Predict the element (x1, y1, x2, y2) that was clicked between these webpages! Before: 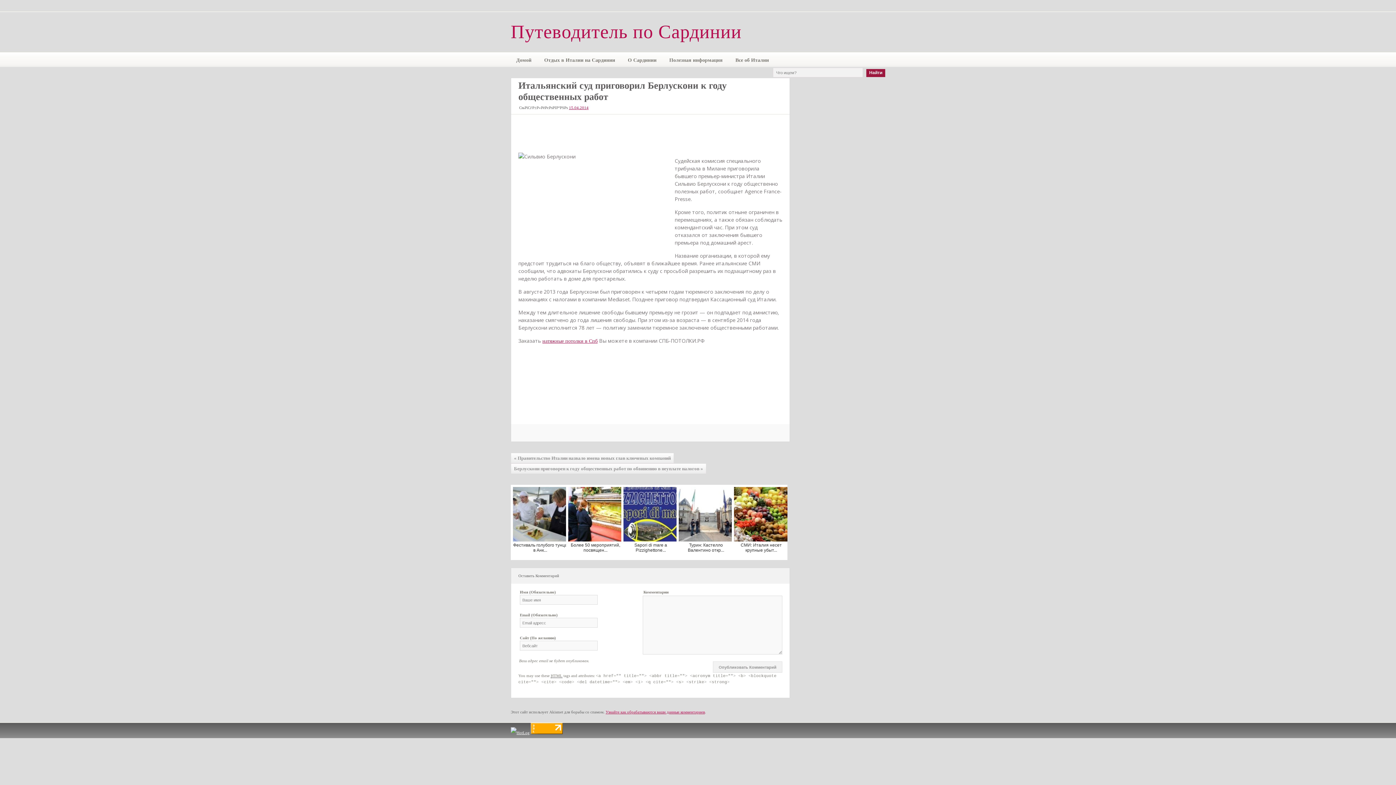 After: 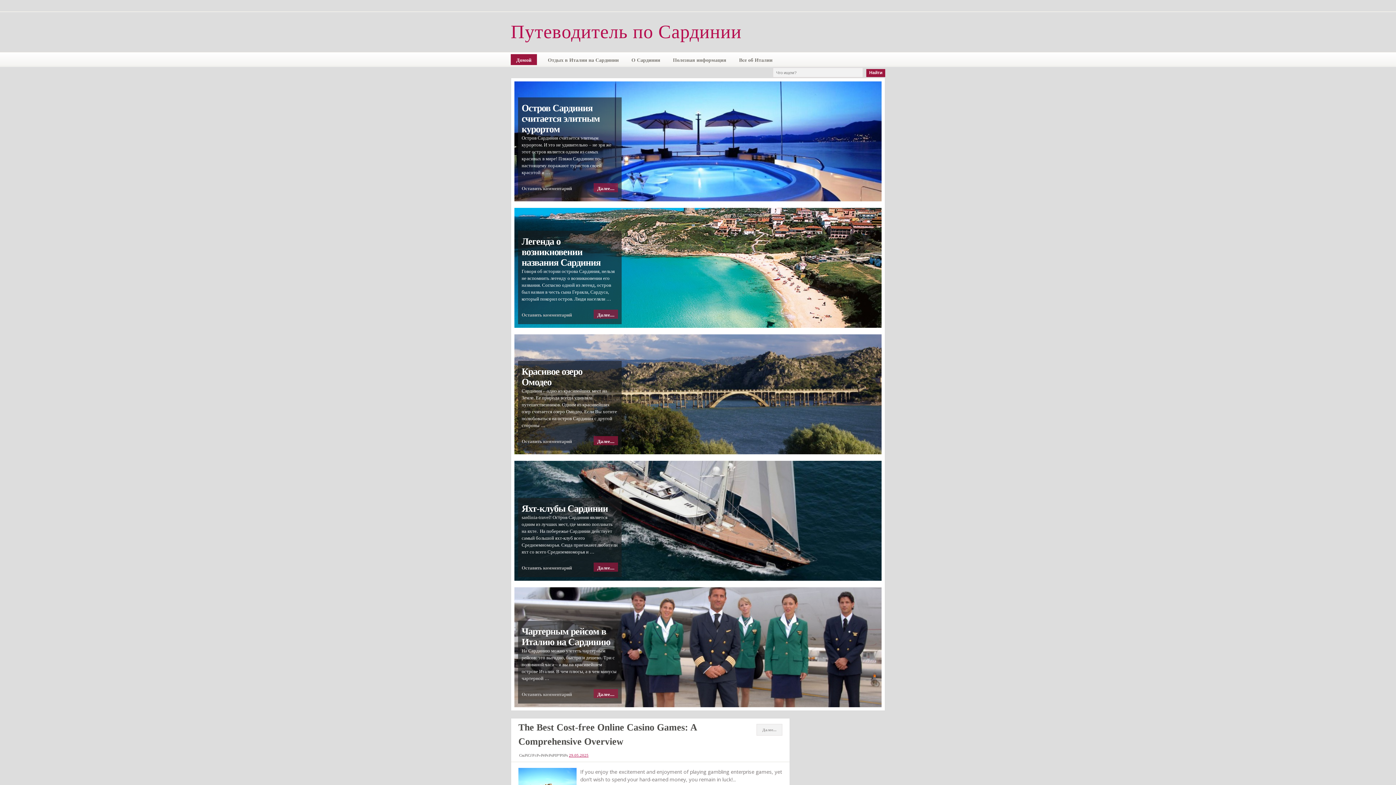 Action: bbox: (510, 54, 537, 65) label: Домой